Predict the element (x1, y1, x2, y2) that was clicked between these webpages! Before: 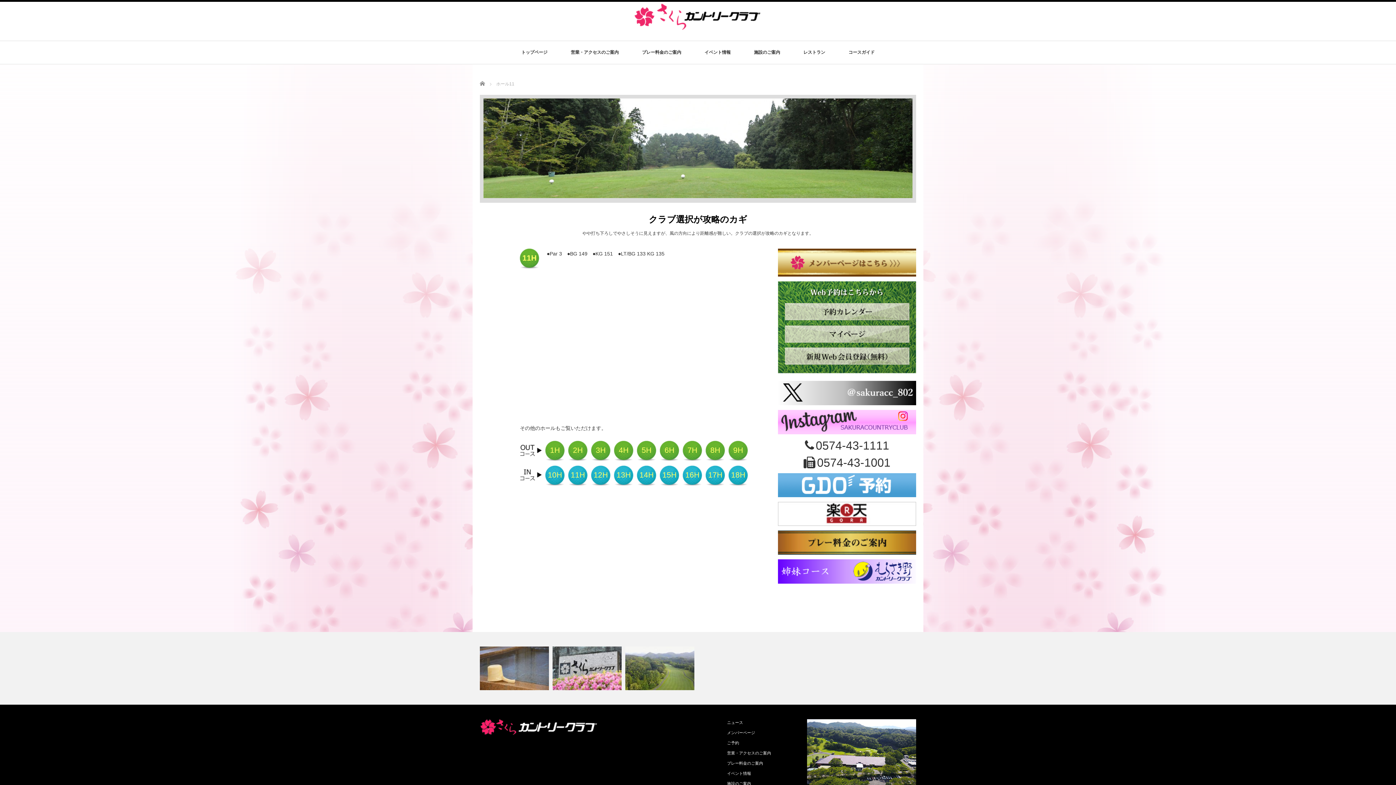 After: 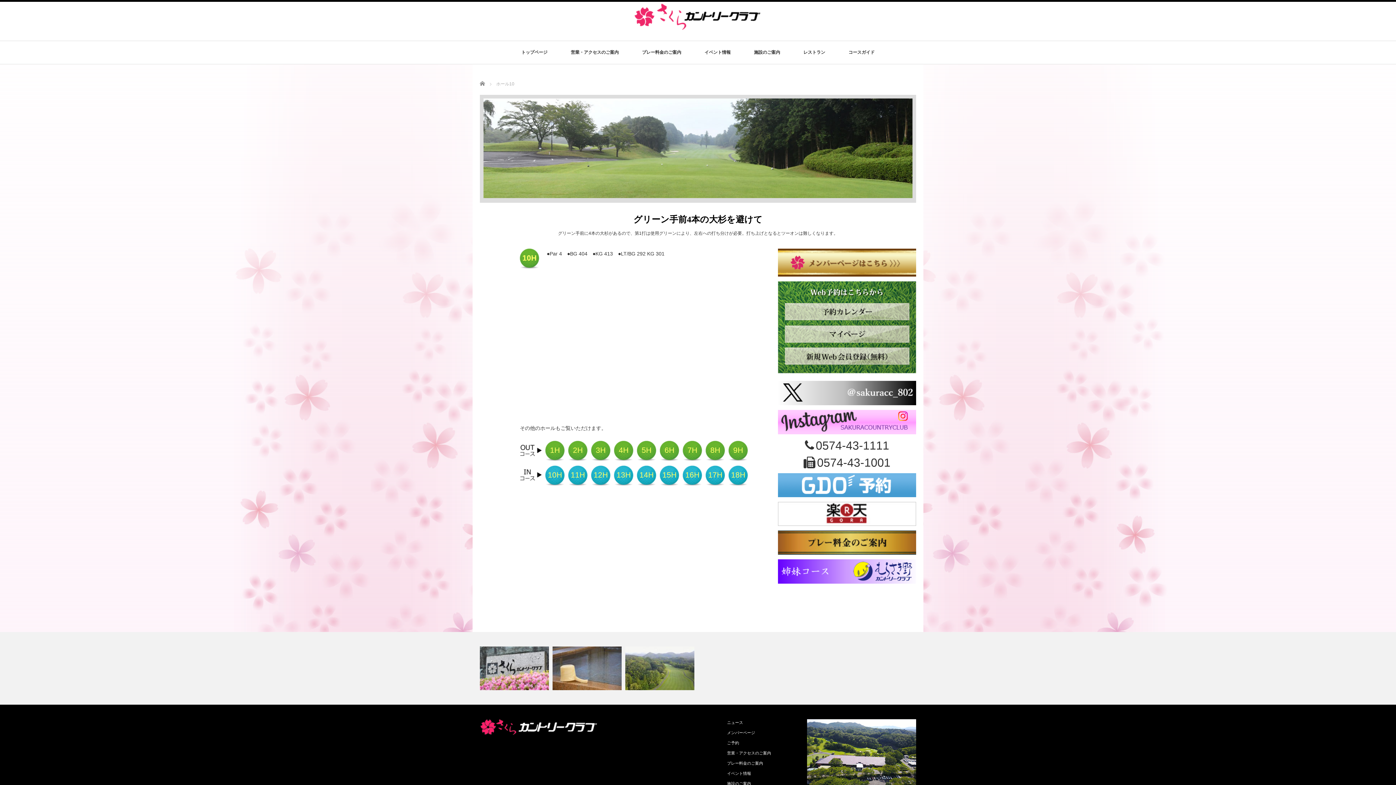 Action: bbox: (548, 470, 562, 479) label: 10H